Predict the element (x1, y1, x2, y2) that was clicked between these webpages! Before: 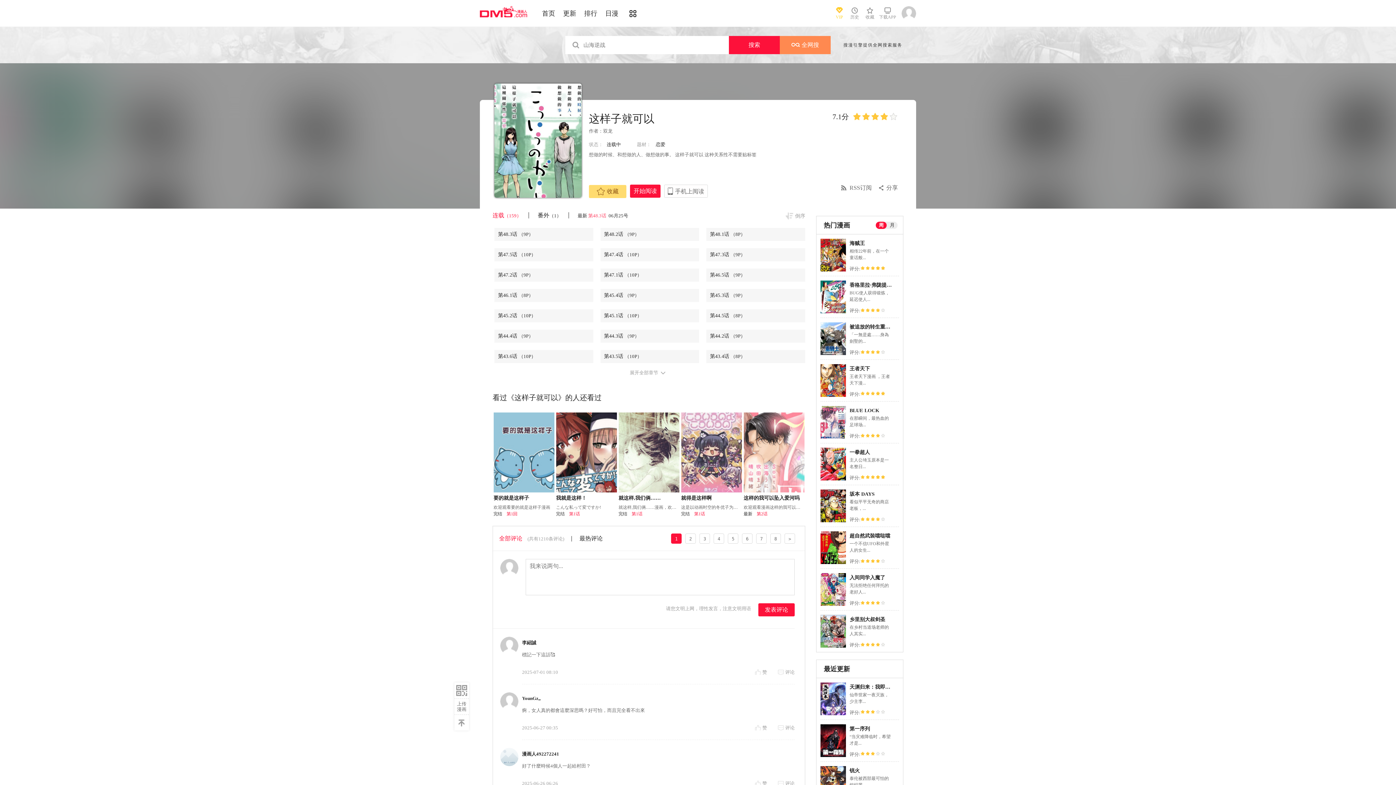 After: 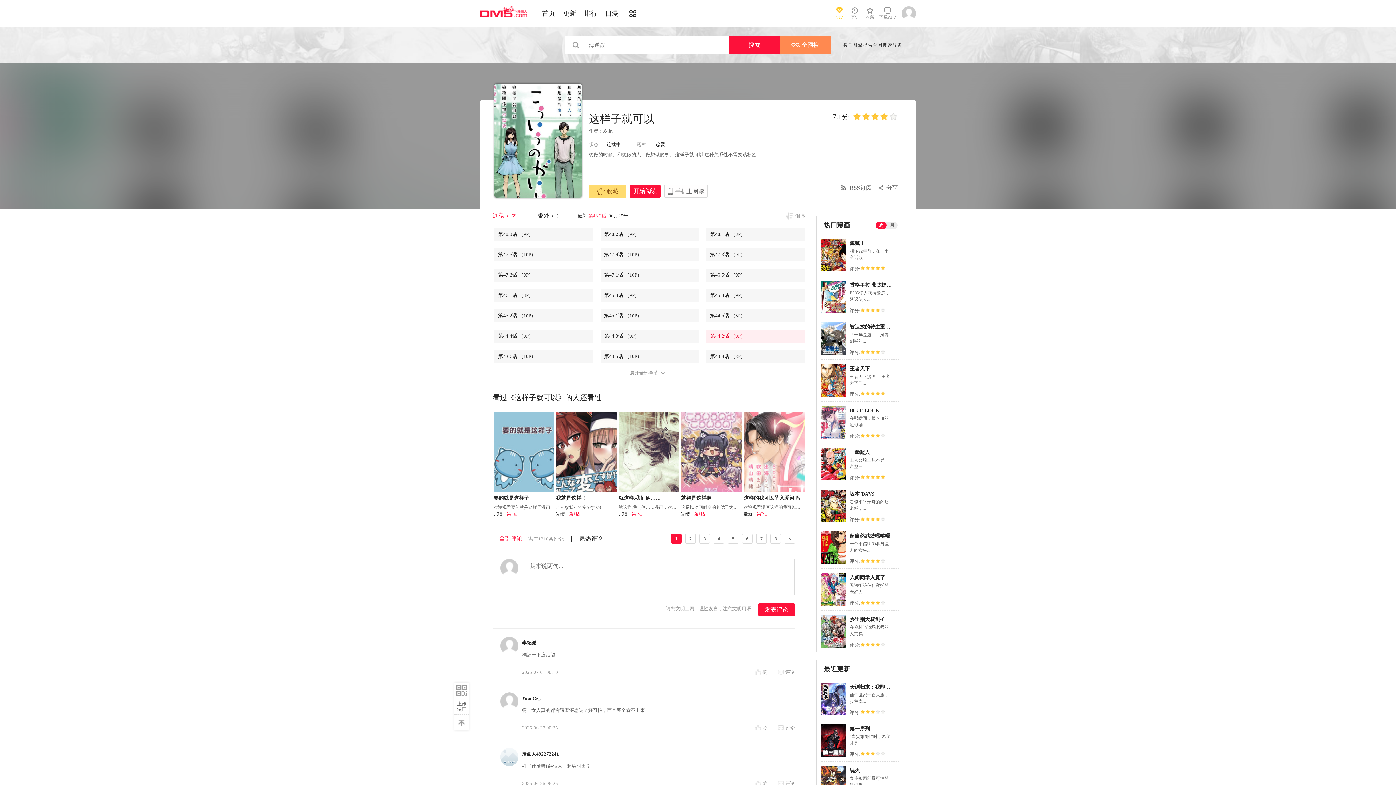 Action: label: 第44.2话 （9P） bbox: (710, 329, 805, 342)